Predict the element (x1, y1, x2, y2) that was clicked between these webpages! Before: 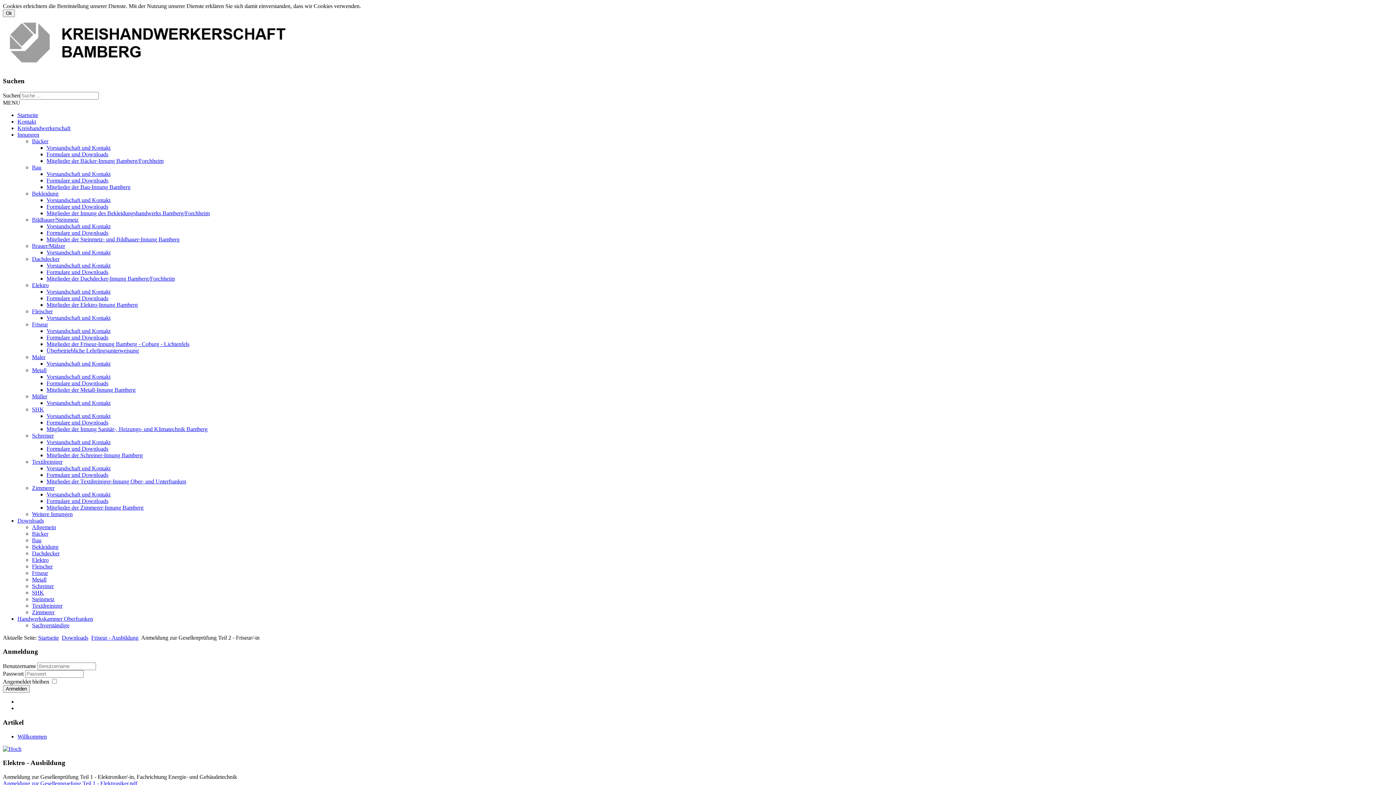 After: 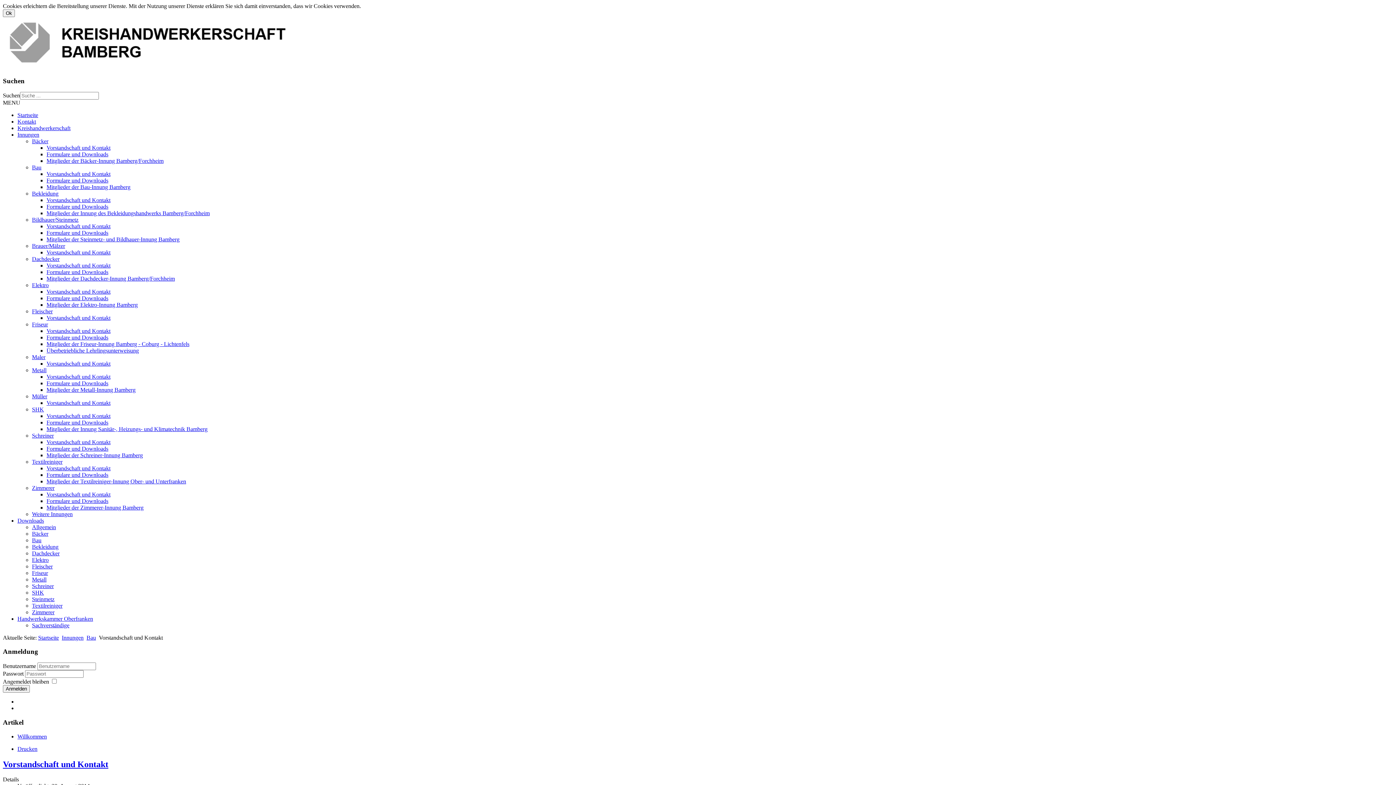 Action: label: Bau bbox: (32, 164, 41, 170)